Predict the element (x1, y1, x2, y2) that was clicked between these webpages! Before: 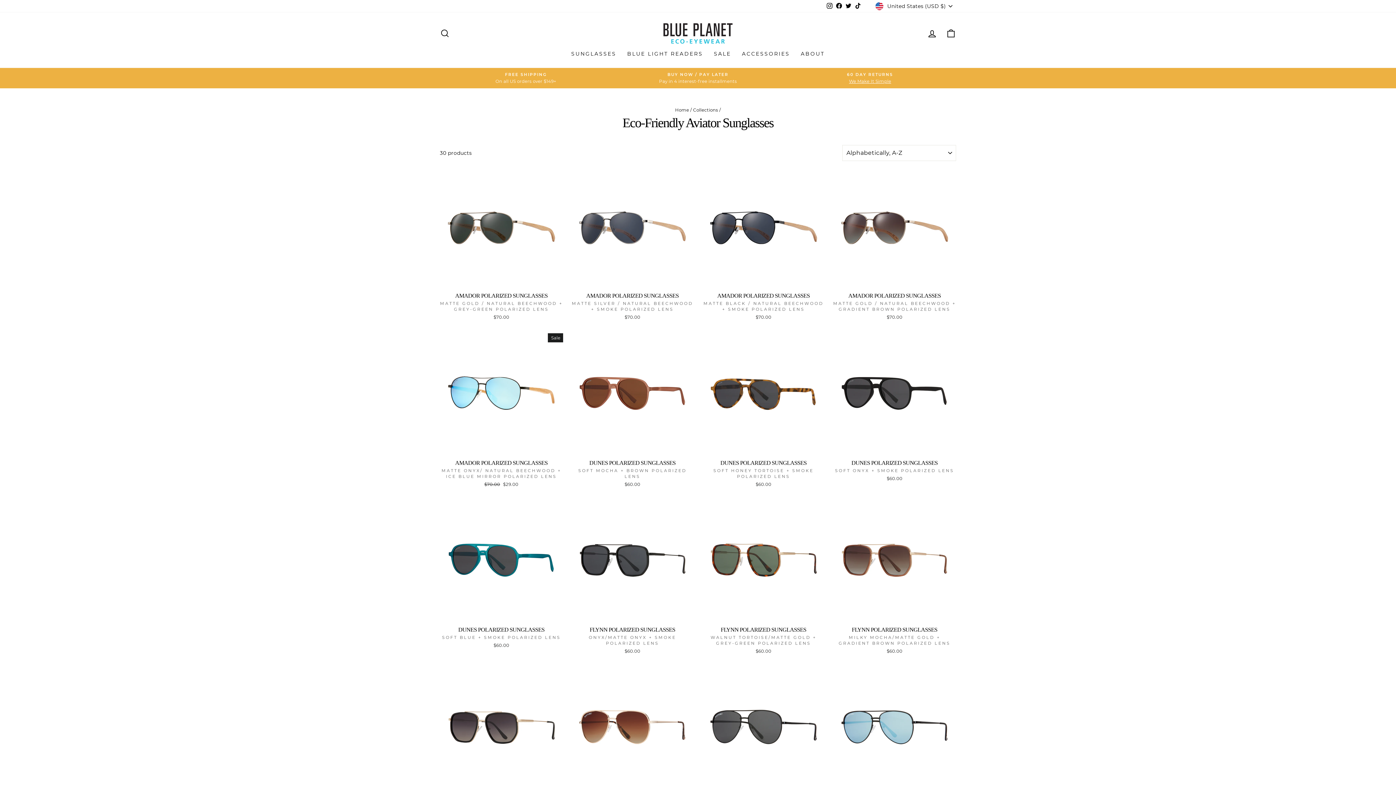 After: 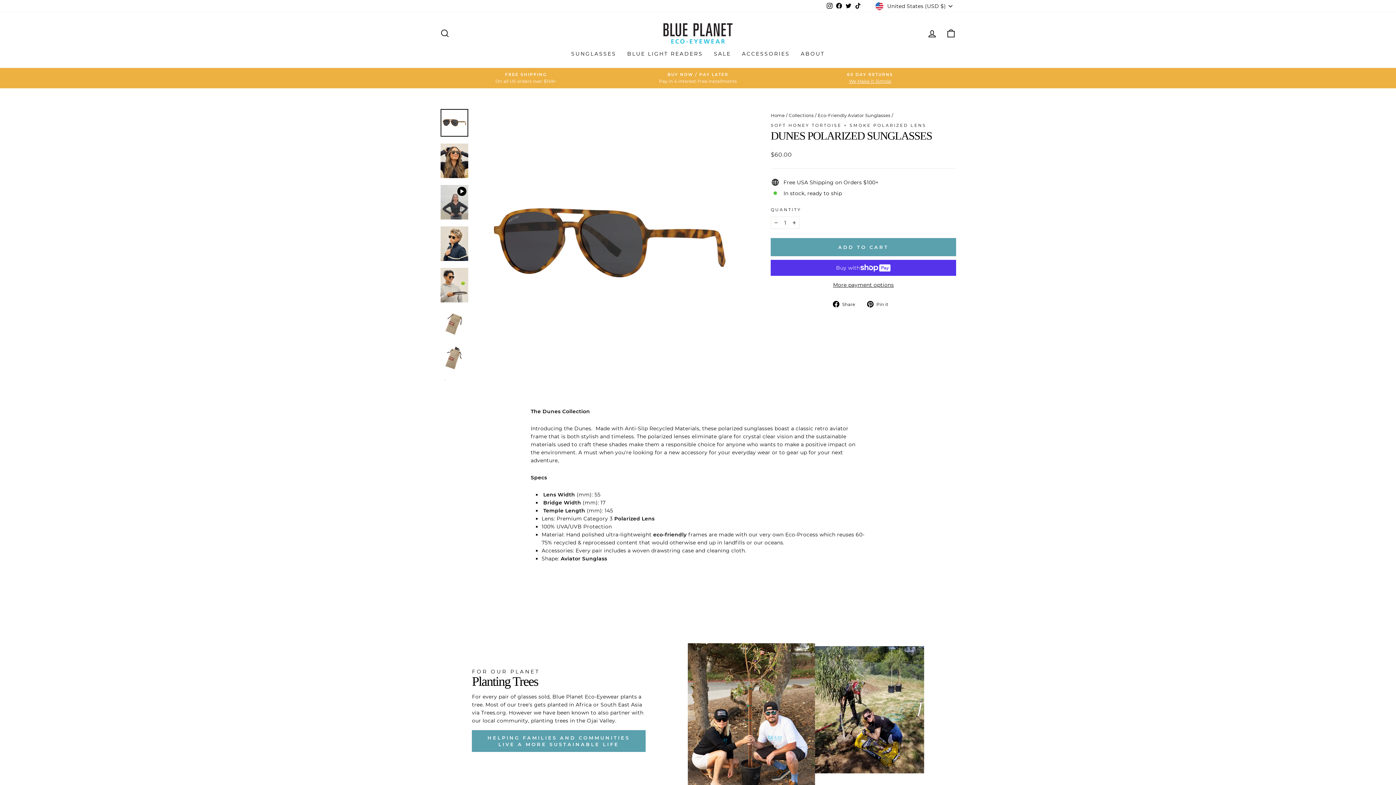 Action: bbox: (702, 333, 825, 489) label: Add To Cart
DUNES POLARIZED SUNGLASSES
SOFT HONEY TORTOISE + SMOKE POLARIZED LENS
$60.00